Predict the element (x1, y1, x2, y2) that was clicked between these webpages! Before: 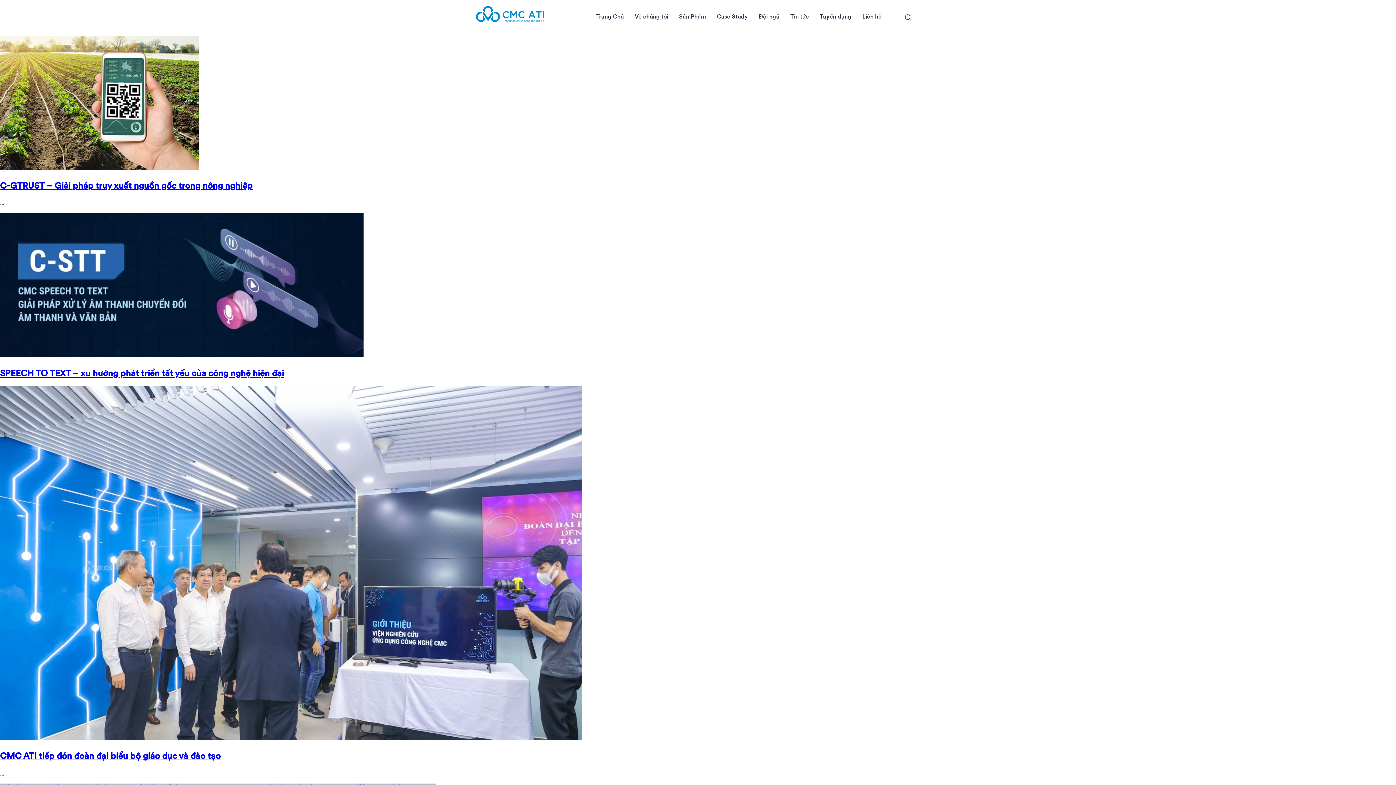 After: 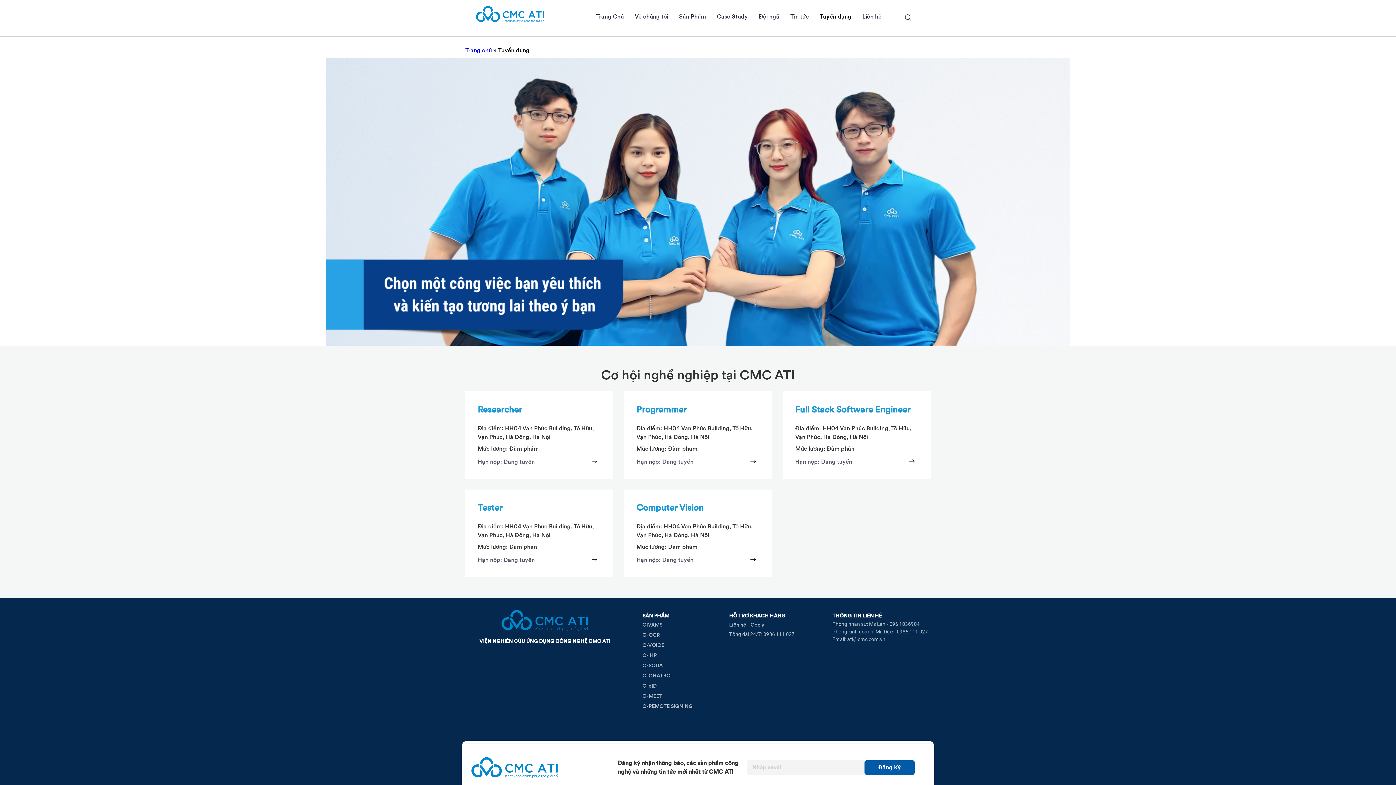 Action: bbox: (814, 2, 857, 31) label: Tuyển dụng